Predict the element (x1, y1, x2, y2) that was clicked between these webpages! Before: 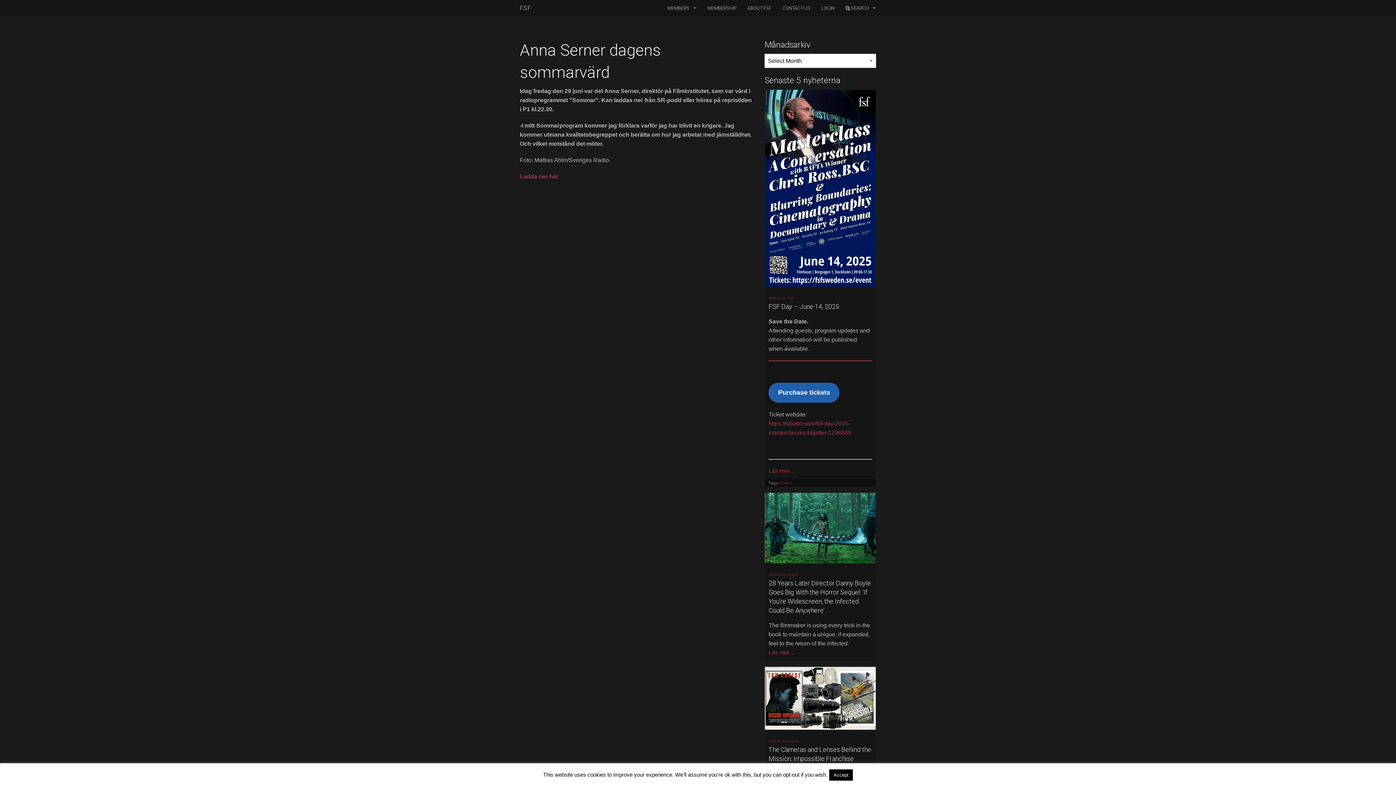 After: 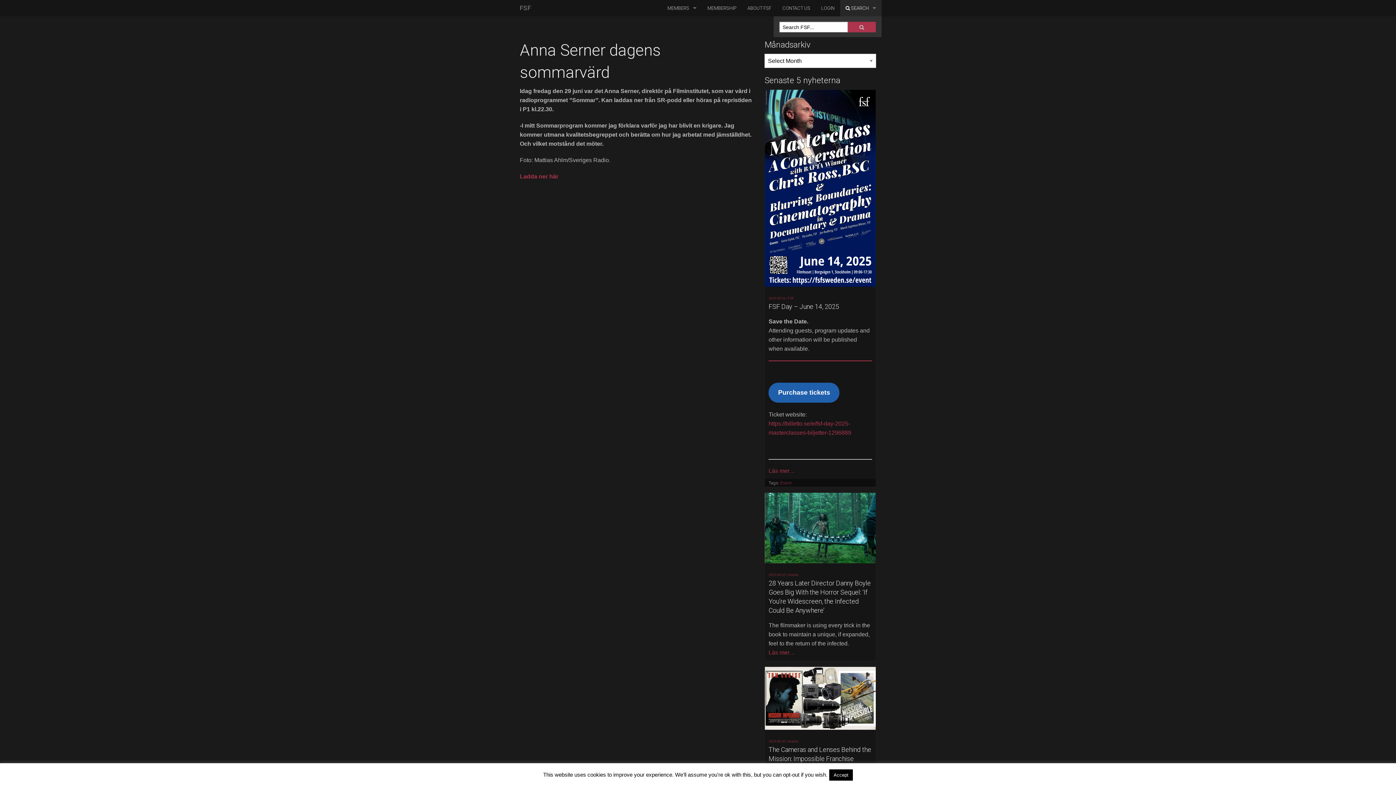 Action: bbox: (840, 0, 881, 16) label:  SEARCH